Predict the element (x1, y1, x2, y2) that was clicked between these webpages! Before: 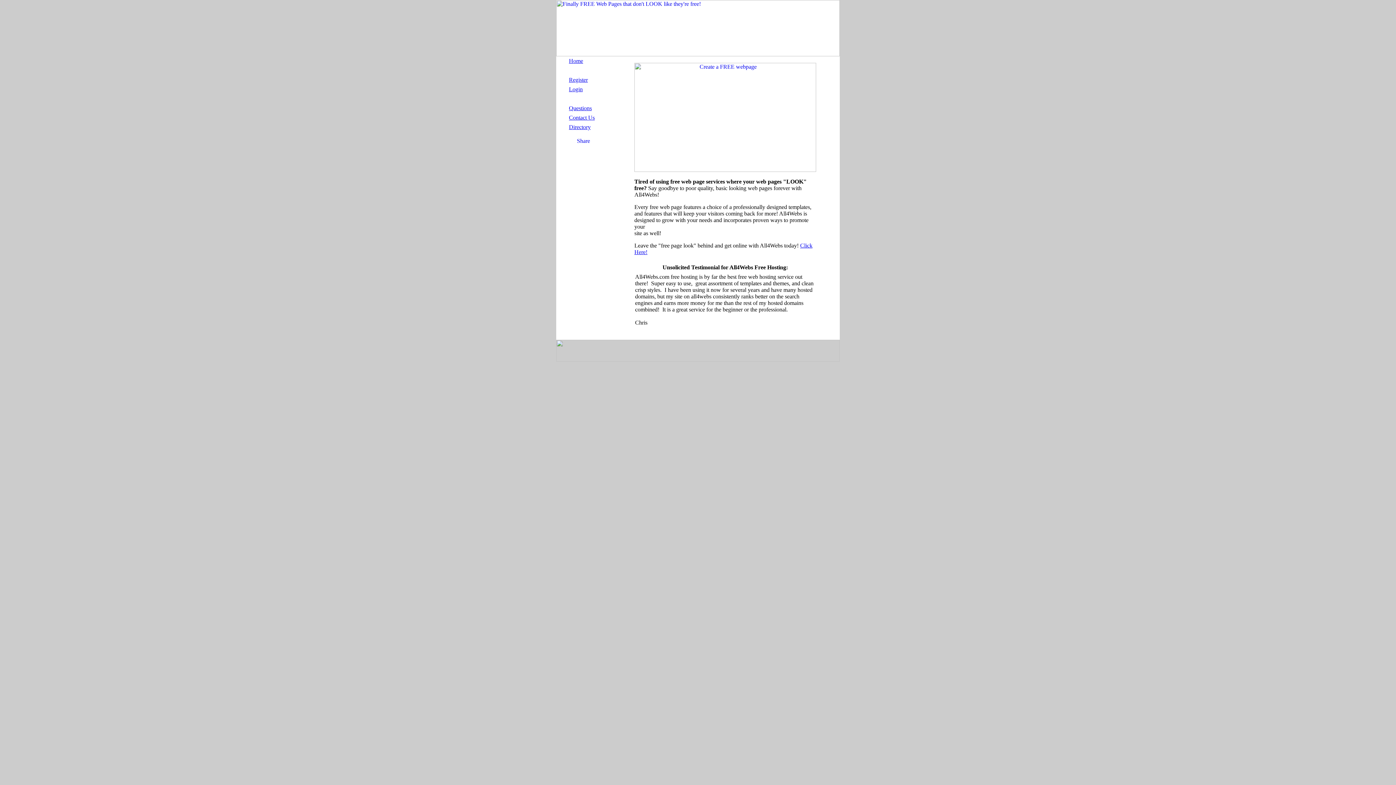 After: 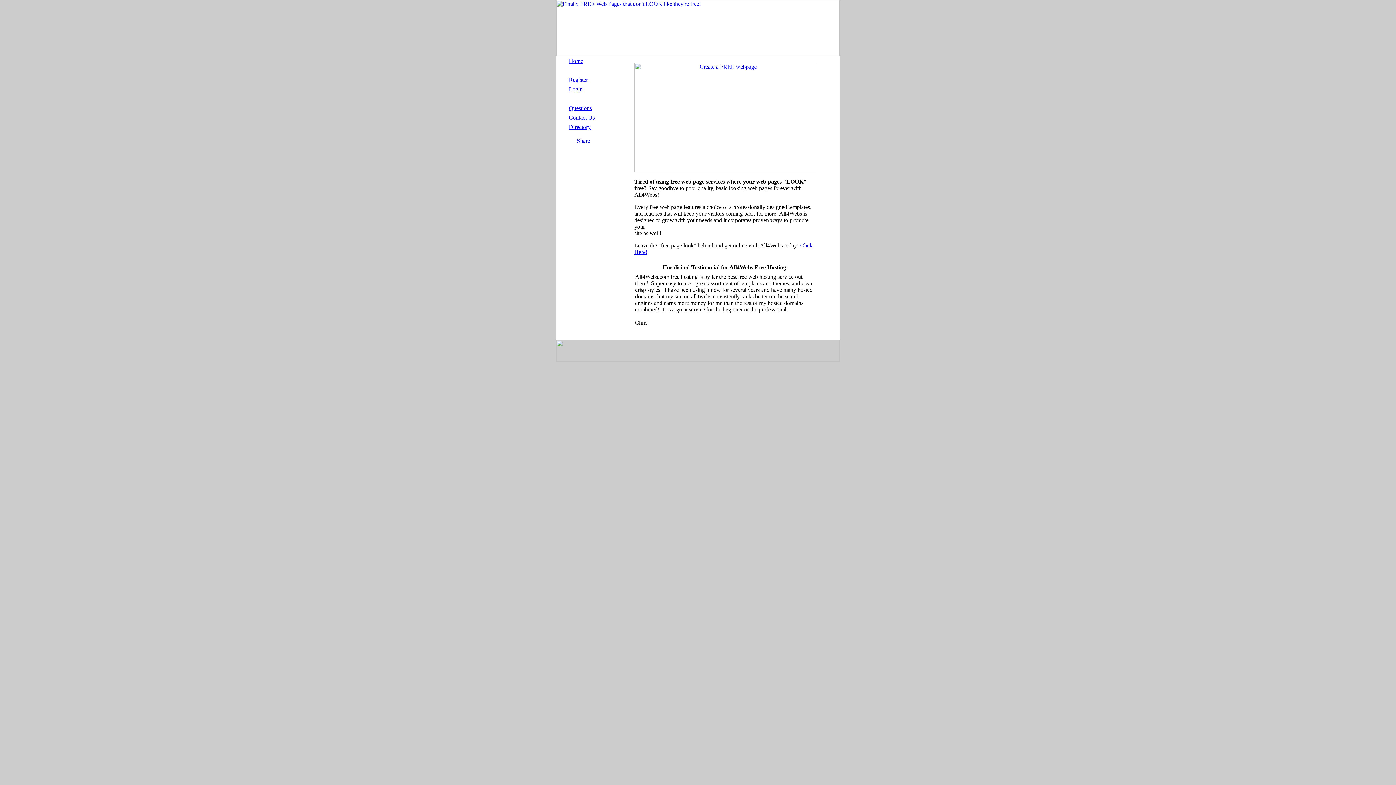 Action: bbox: (634, 166, 816, 173)